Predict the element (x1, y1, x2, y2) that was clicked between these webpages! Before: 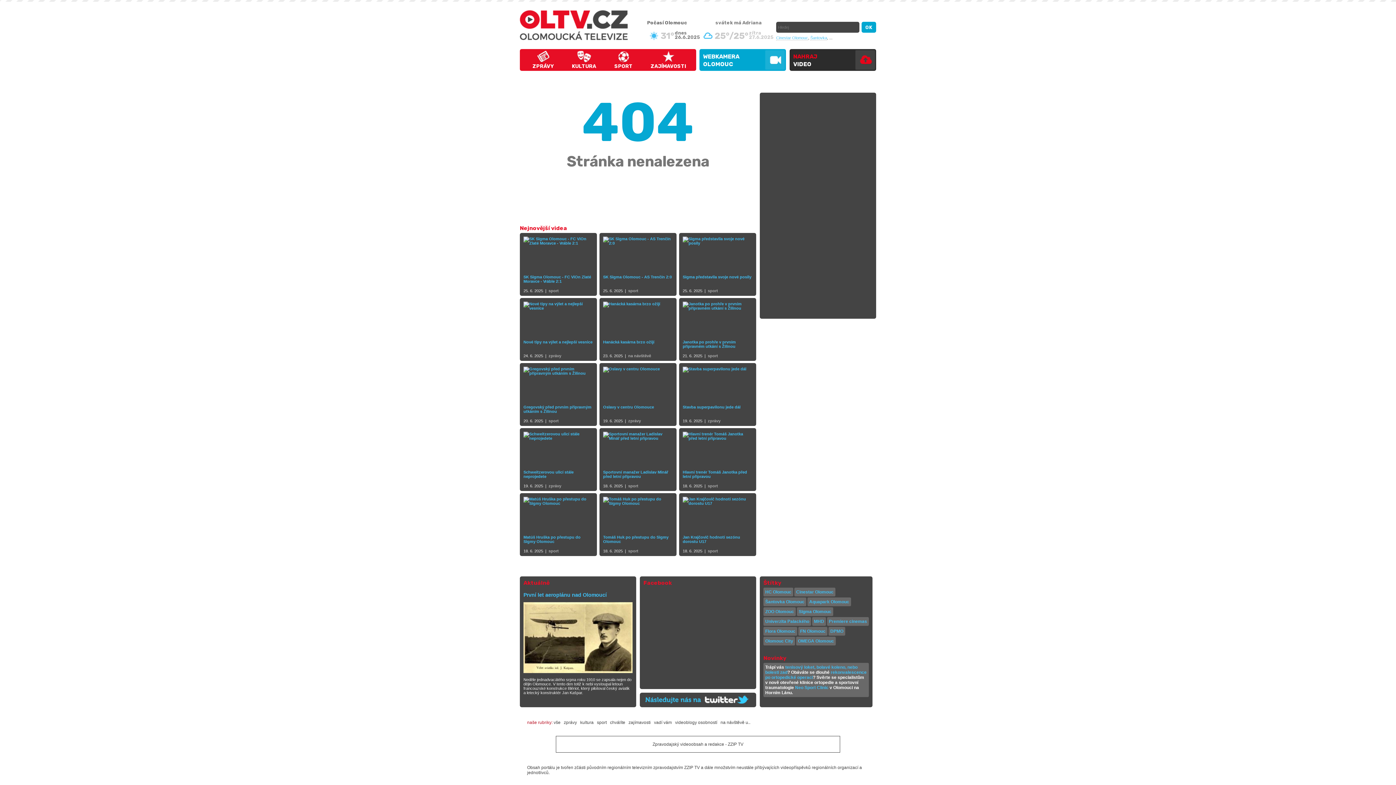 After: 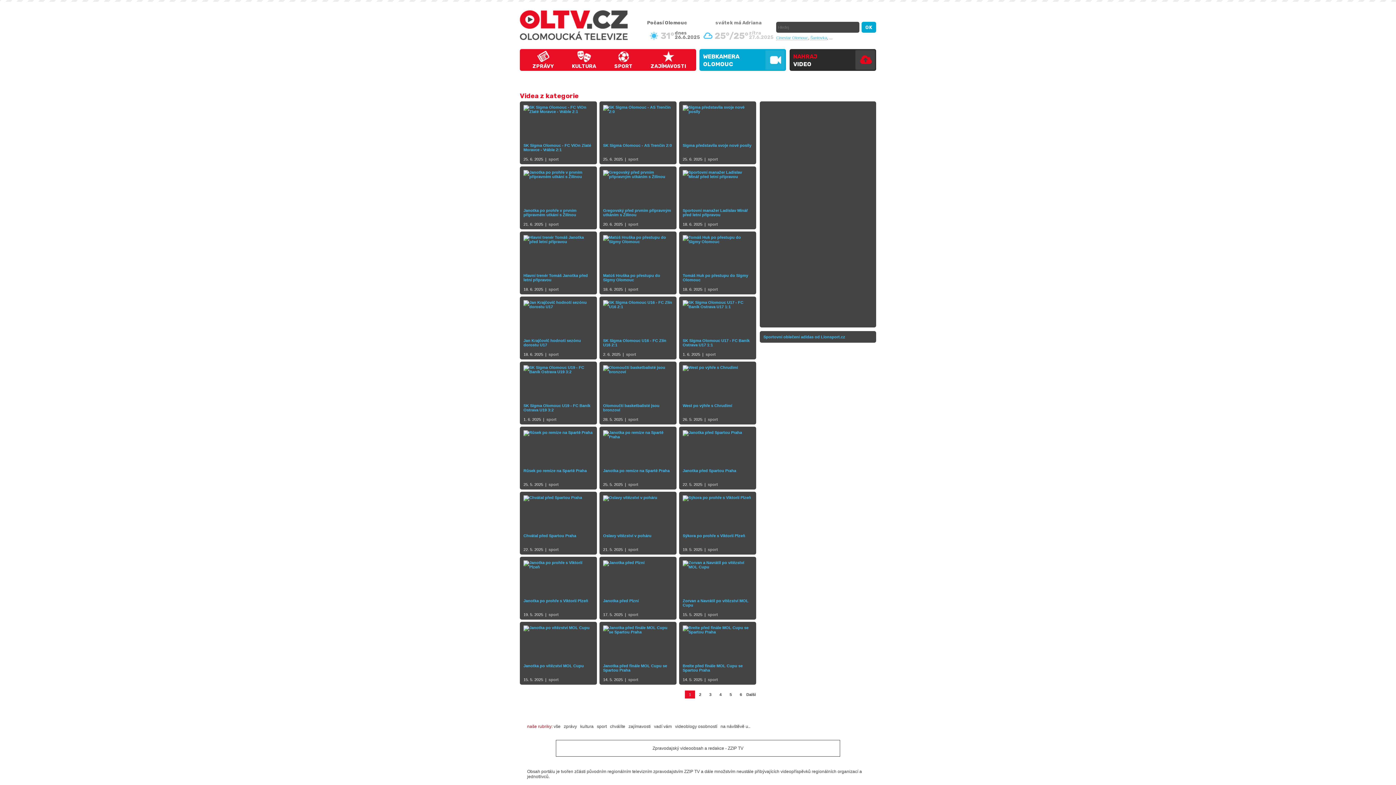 Action: bbox: (708, 549, 718, 553) label: sport